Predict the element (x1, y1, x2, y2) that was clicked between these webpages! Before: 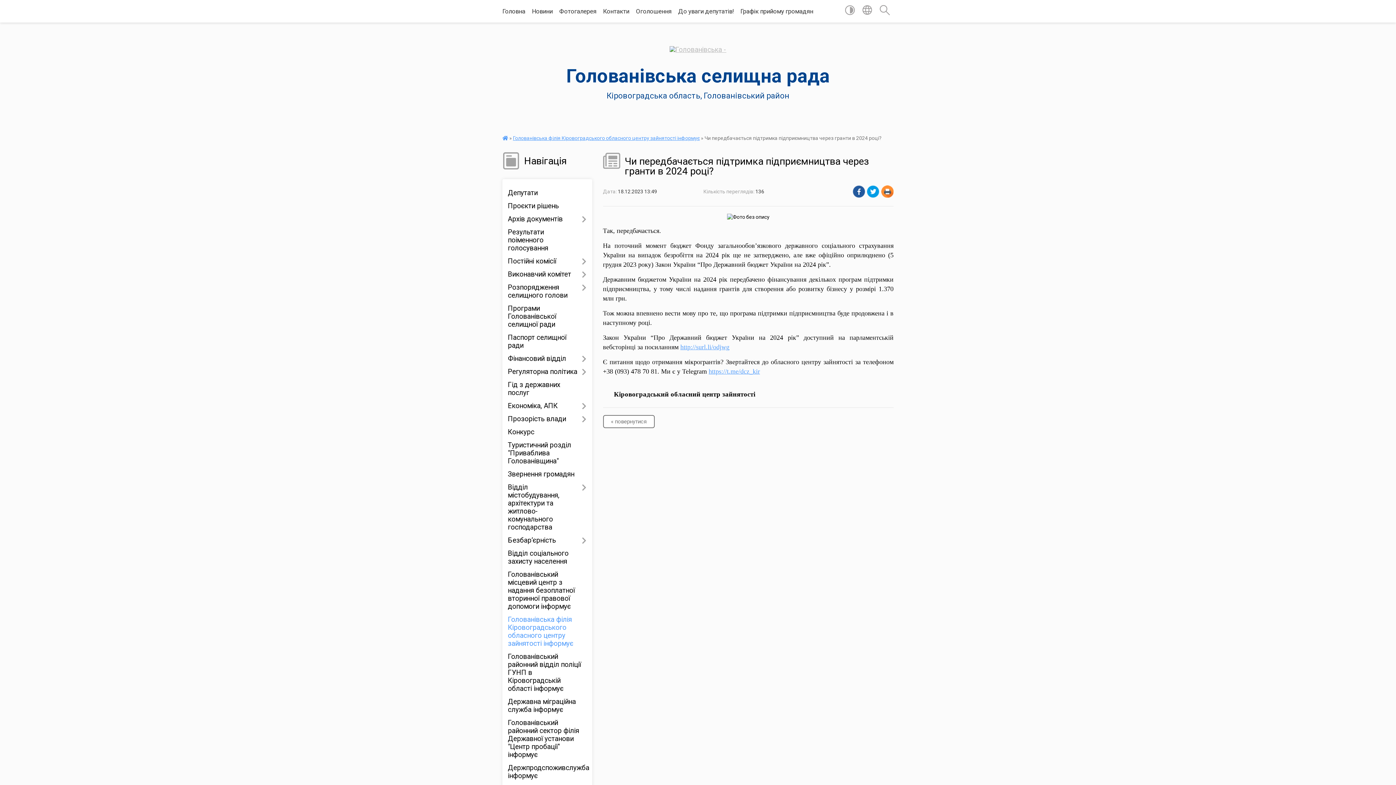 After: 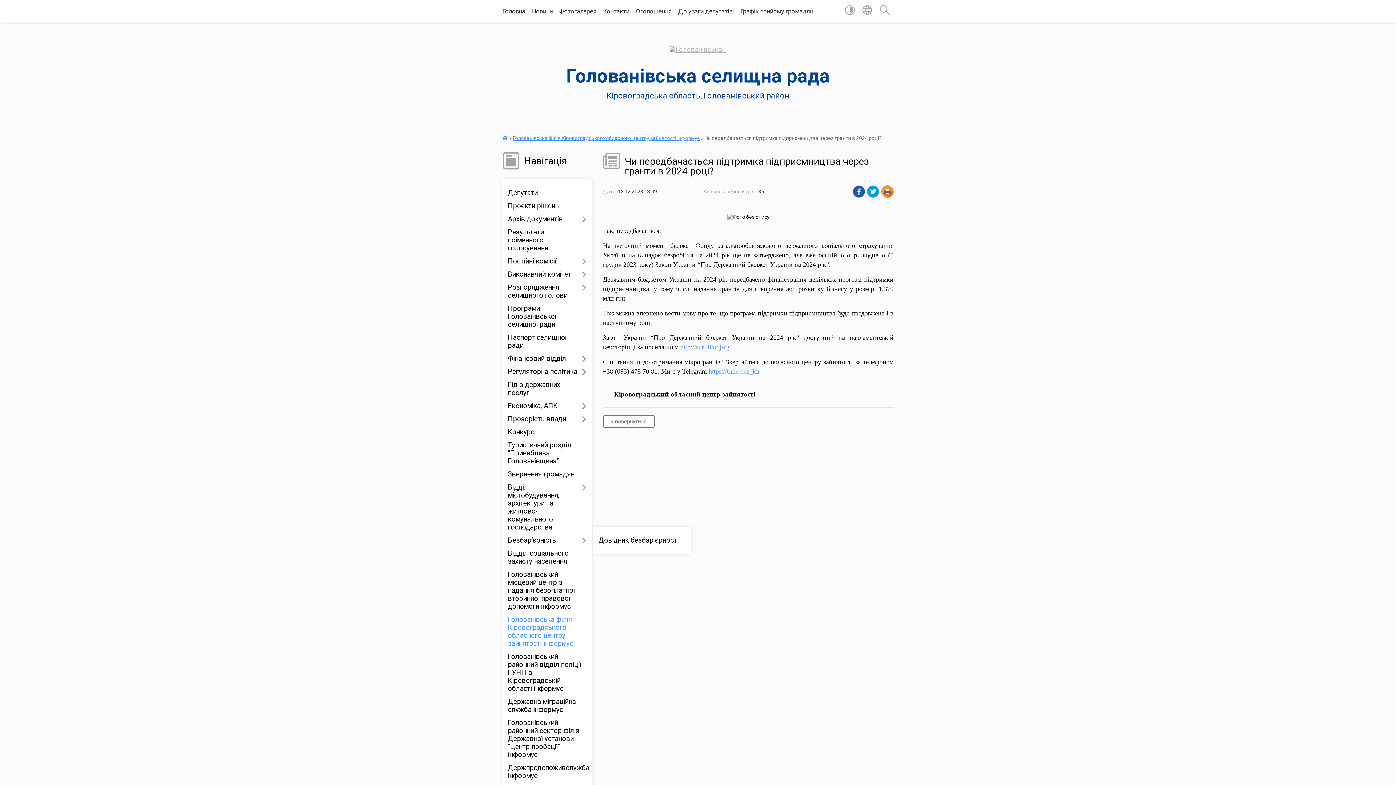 Action: label: Безбар’єрність bbox: (508, 534, 586, 547)